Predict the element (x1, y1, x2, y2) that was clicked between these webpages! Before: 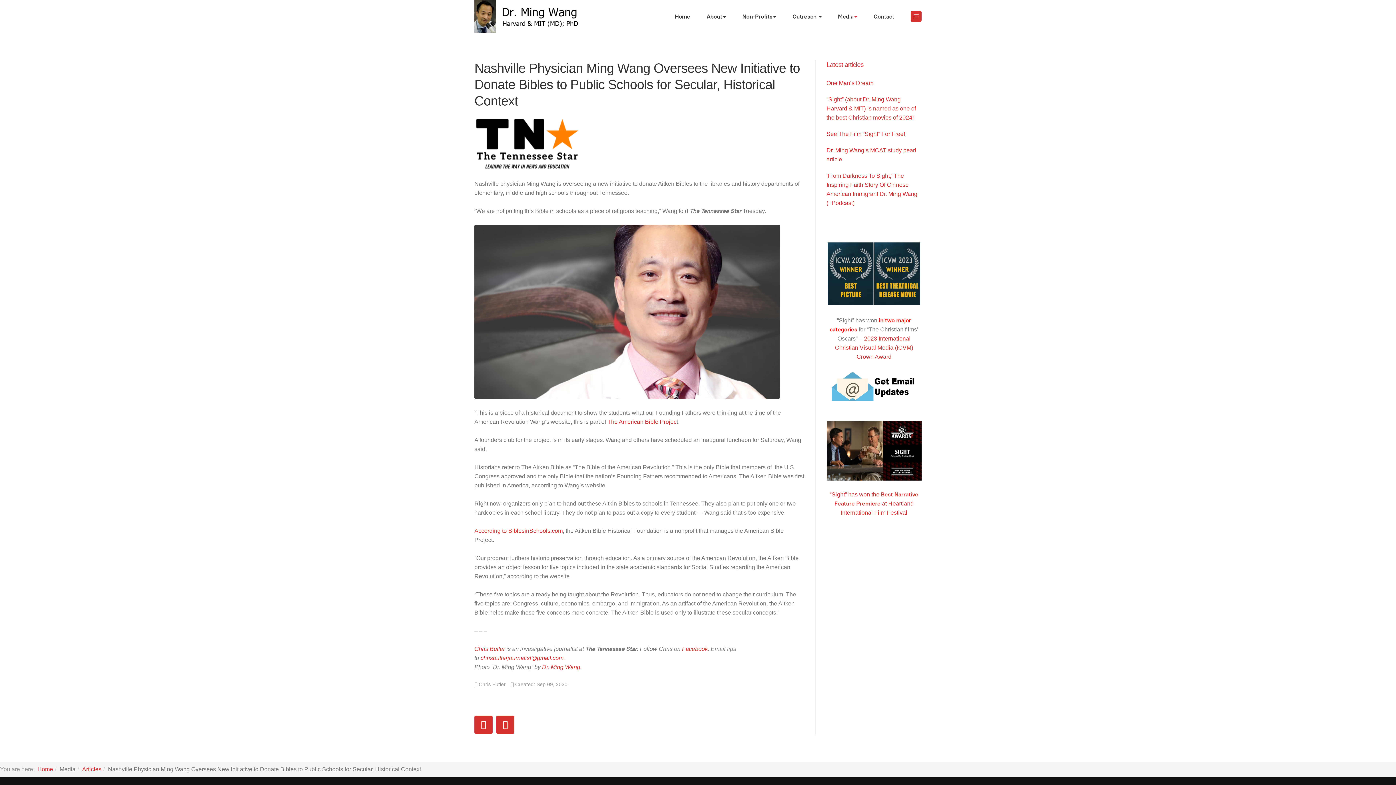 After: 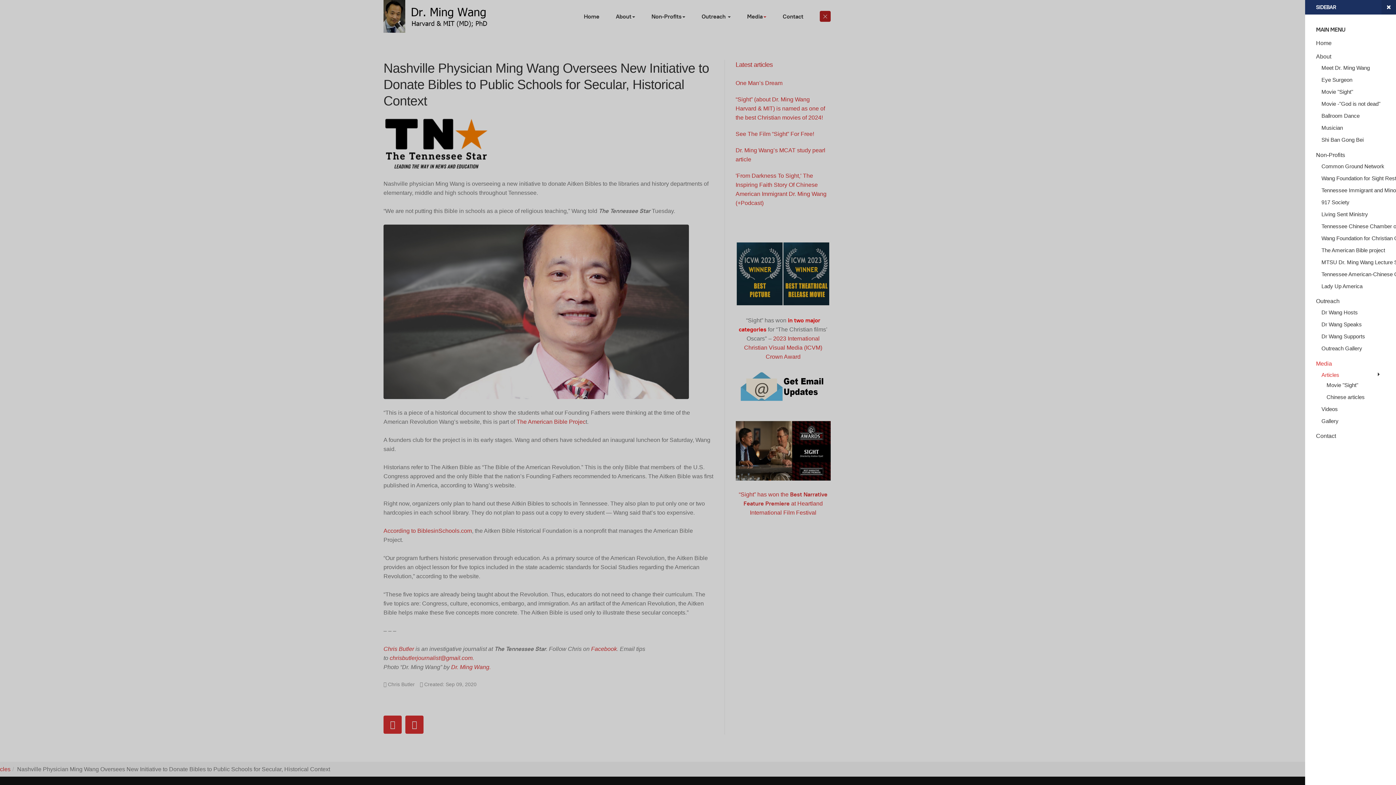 Action: bbox: (910, 10, 921, 21)